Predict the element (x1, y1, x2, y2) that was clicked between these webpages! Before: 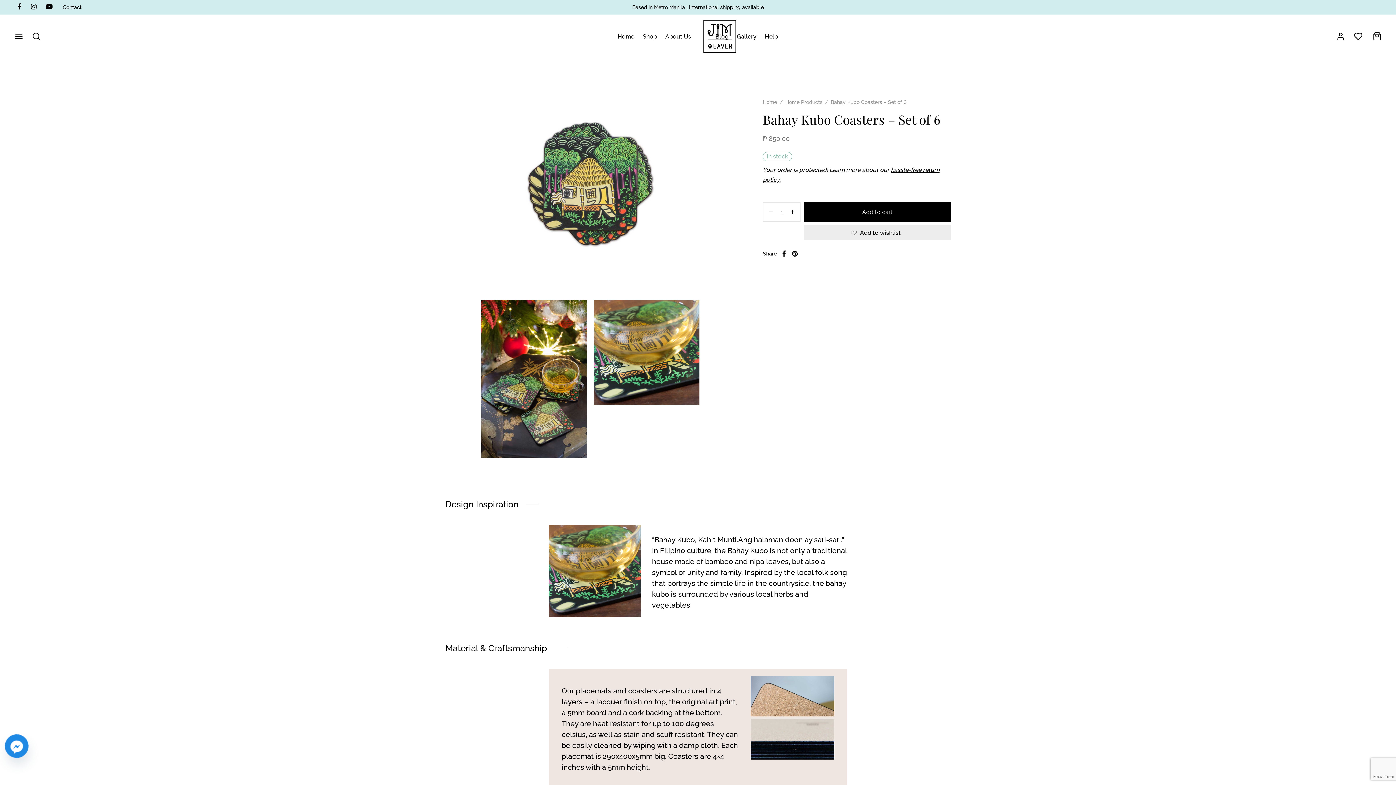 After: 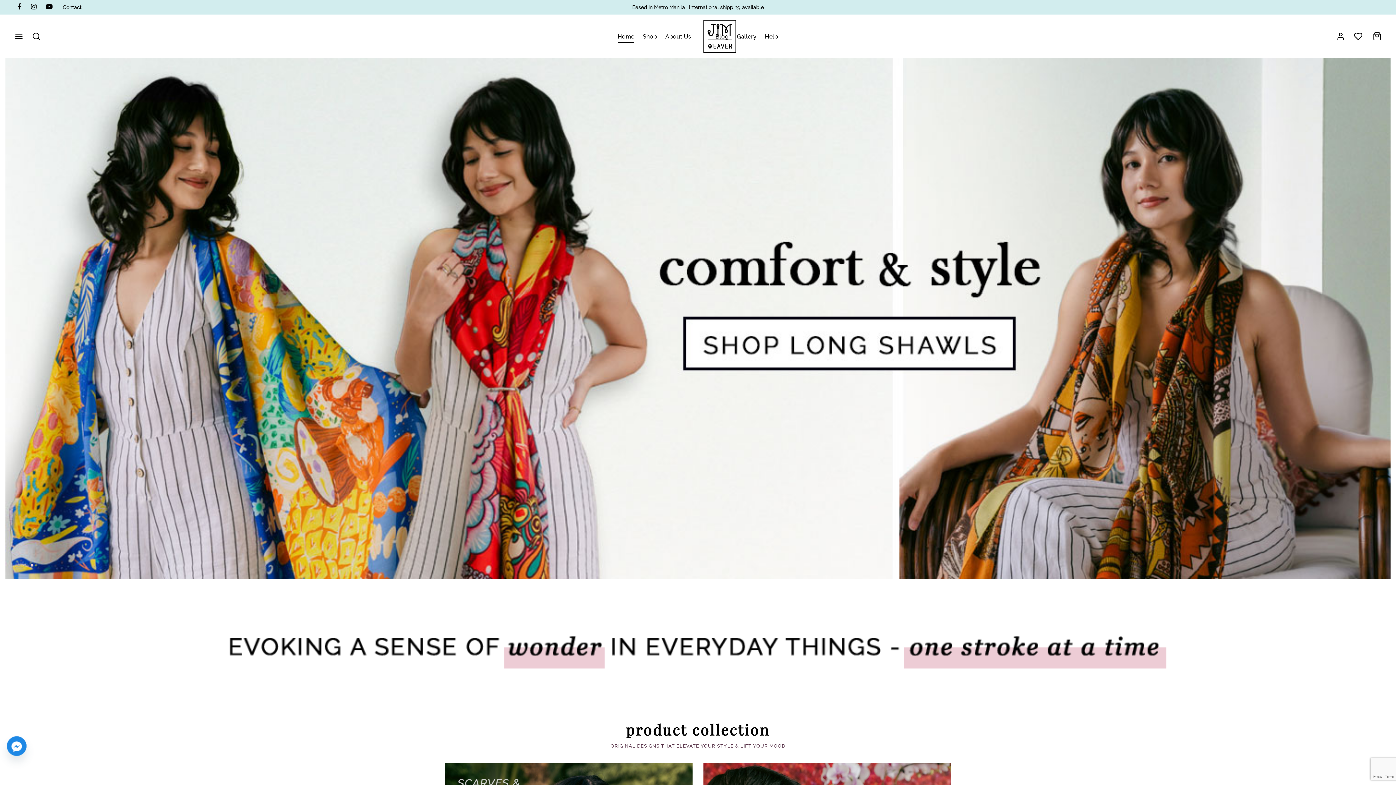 Action: bbox: (617, 29, 634, 43) label: Home